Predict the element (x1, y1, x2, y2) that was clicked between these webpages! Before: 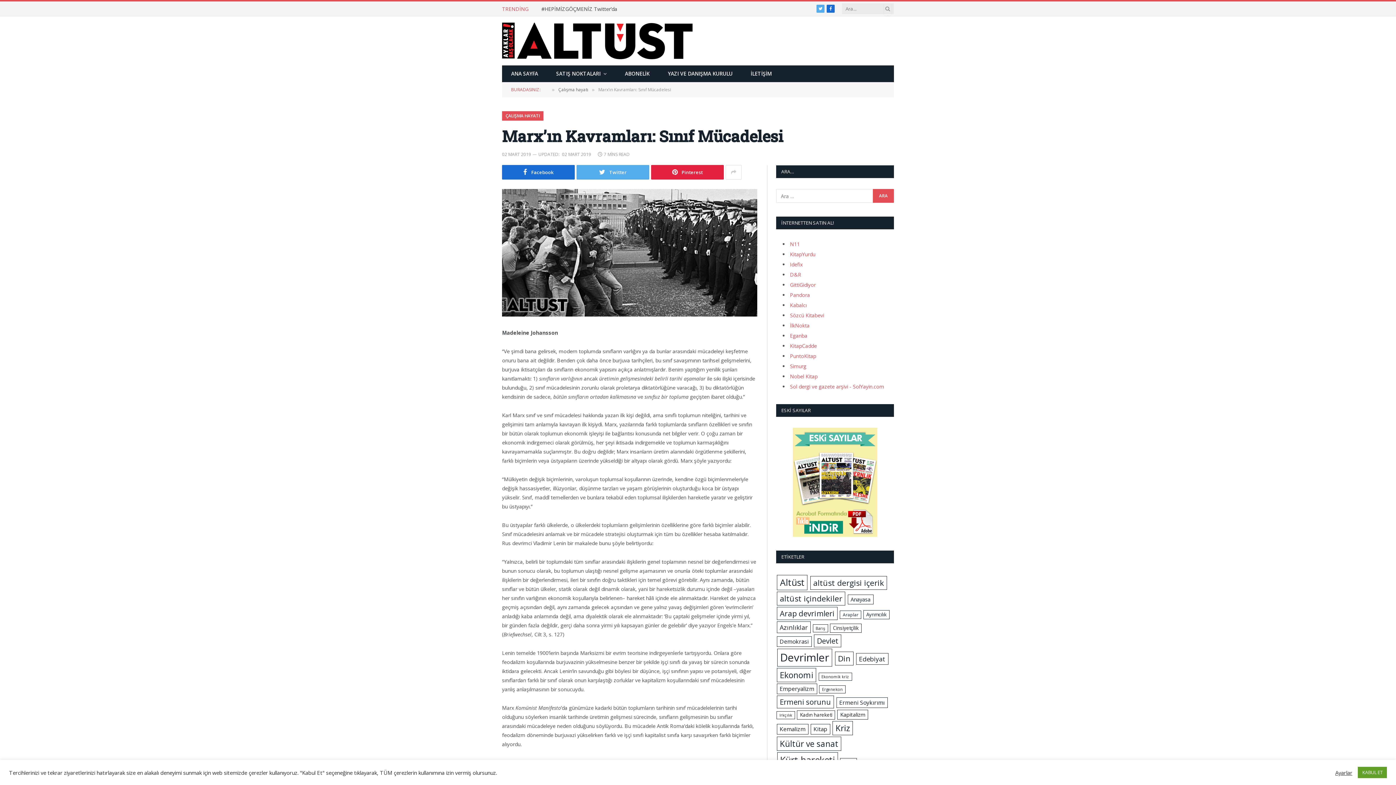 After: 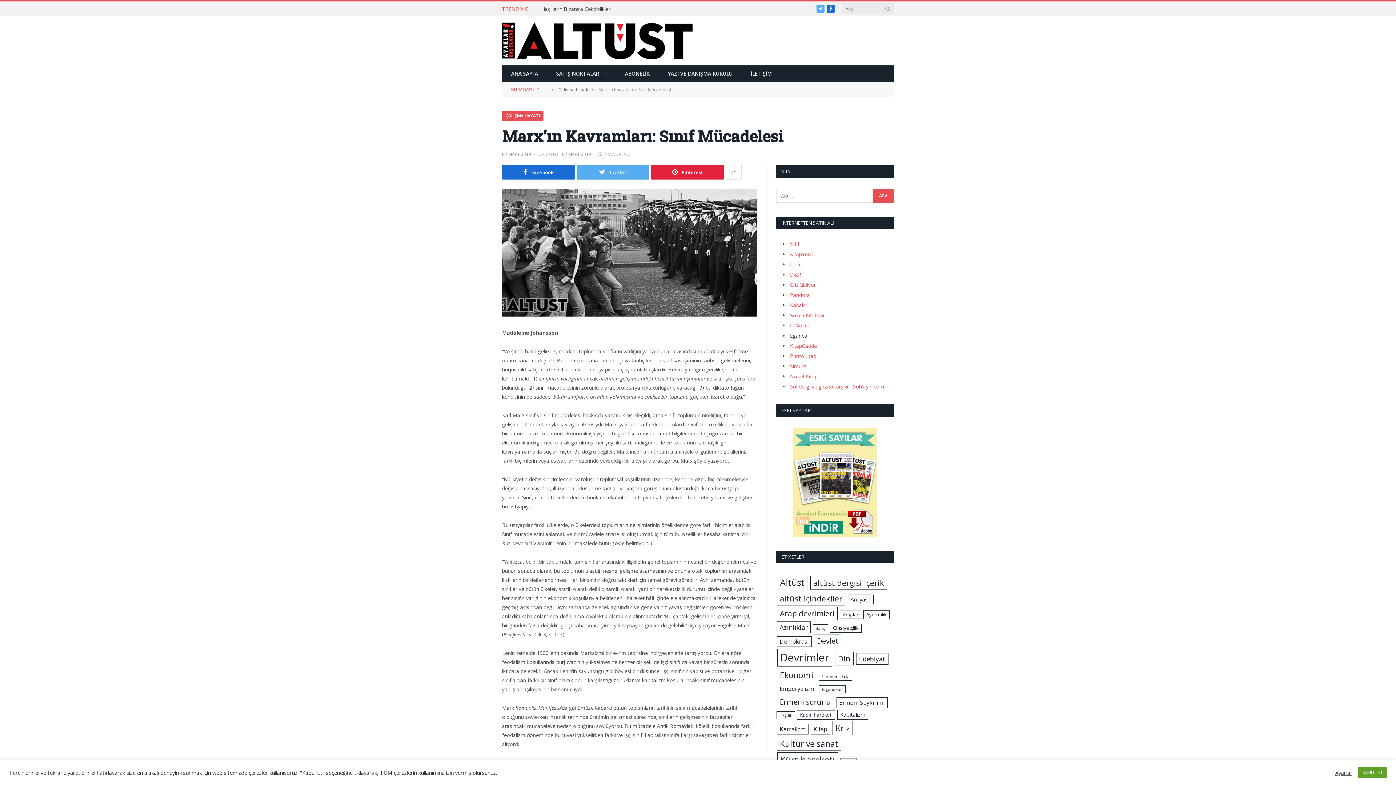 Action: bbox: (790, 332, 807, 339) label: Eganba